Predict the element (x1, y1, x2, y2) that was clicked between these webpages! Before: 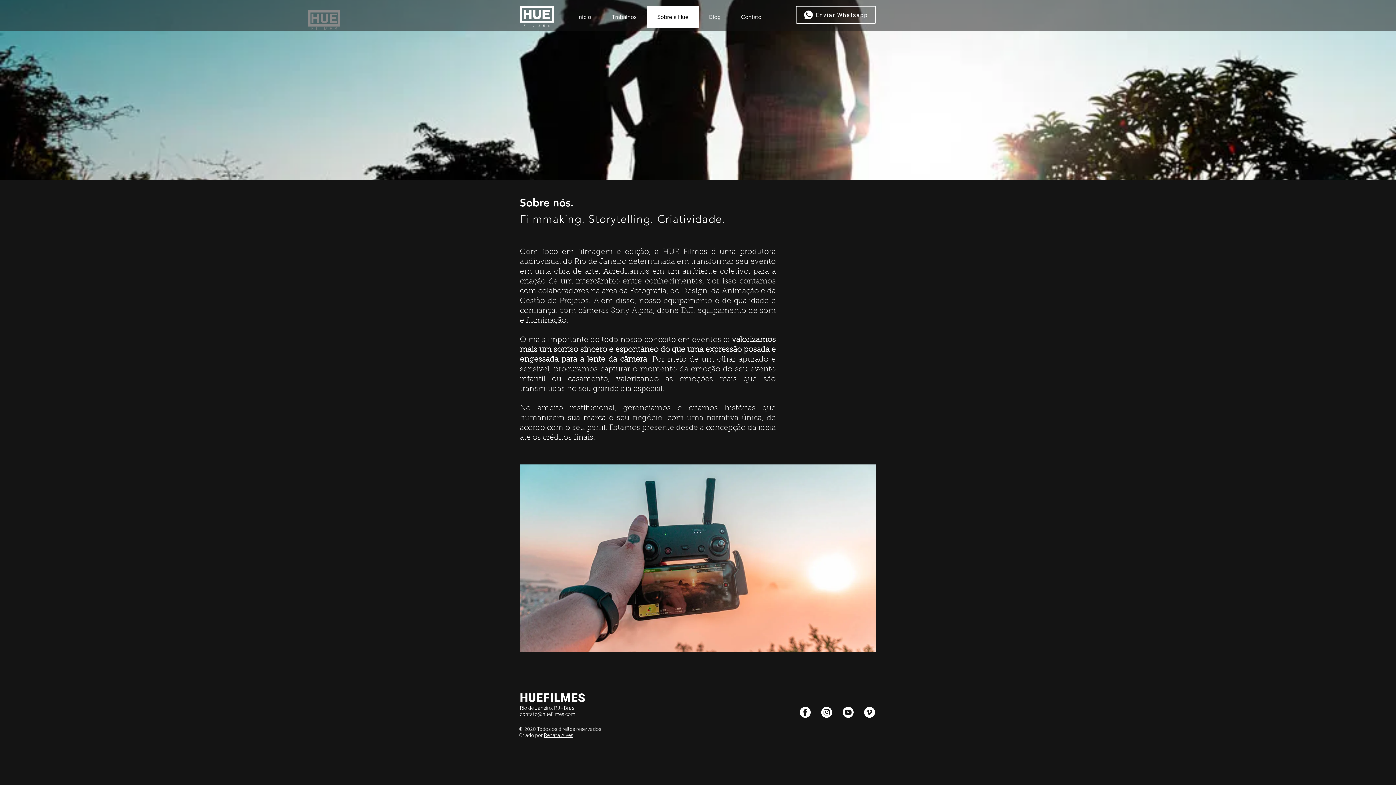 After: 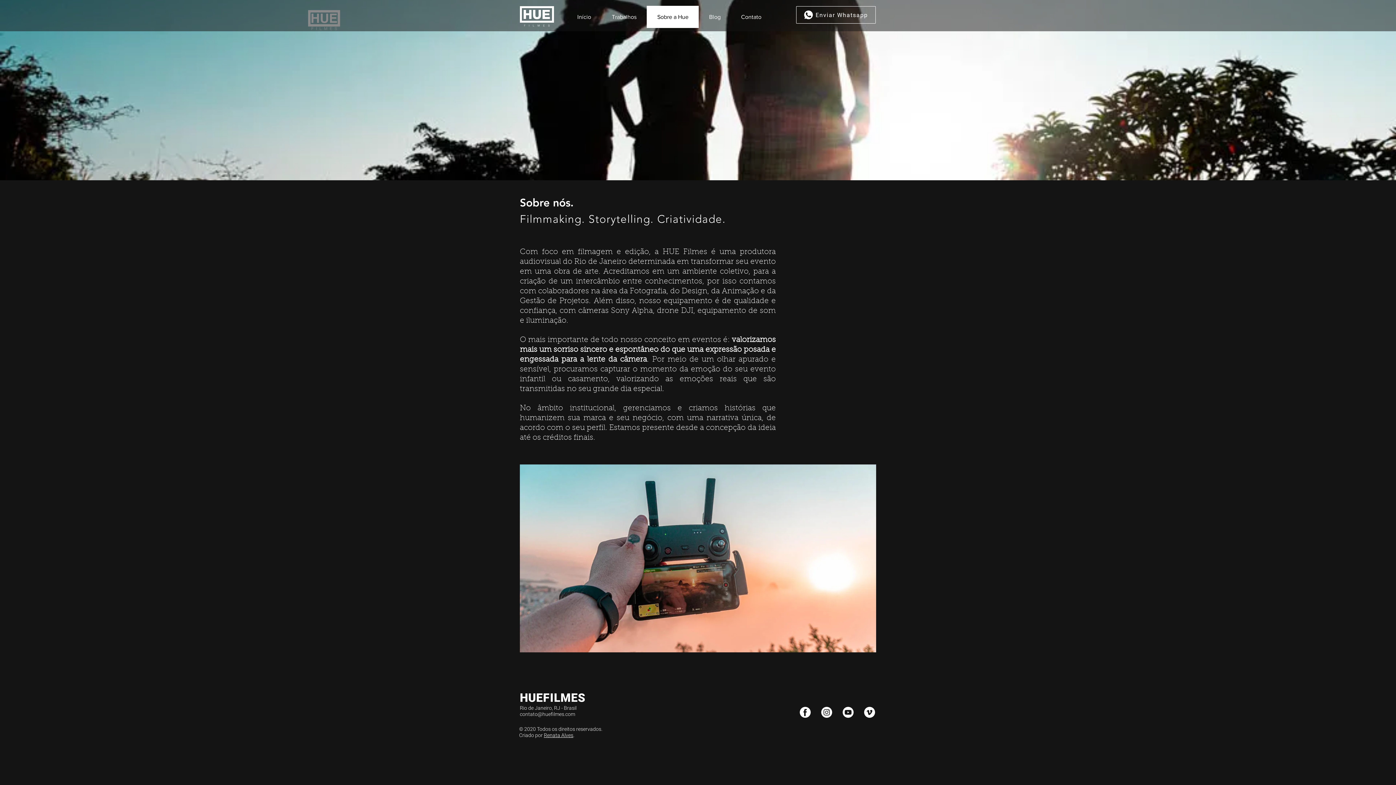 Action: bbox: (800, 707, 810, 718)